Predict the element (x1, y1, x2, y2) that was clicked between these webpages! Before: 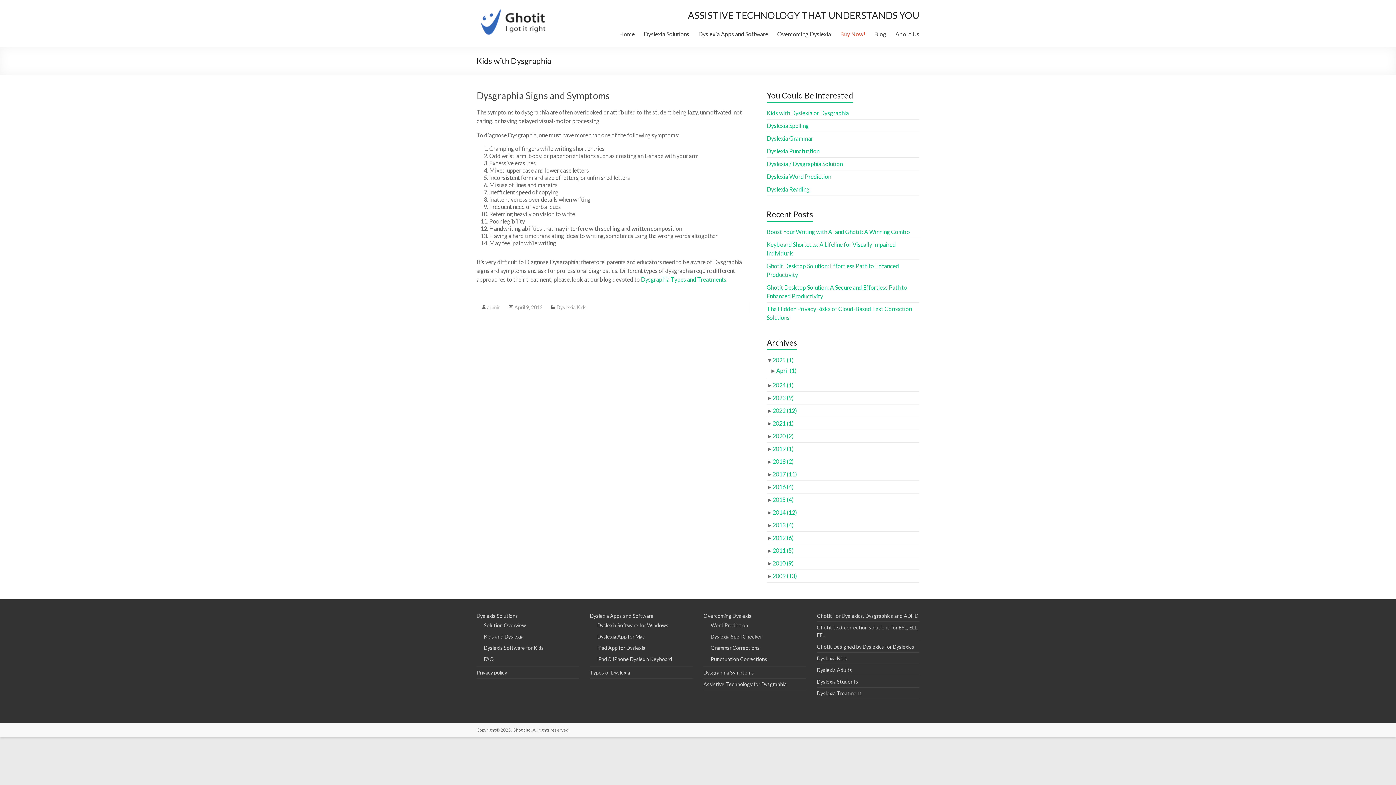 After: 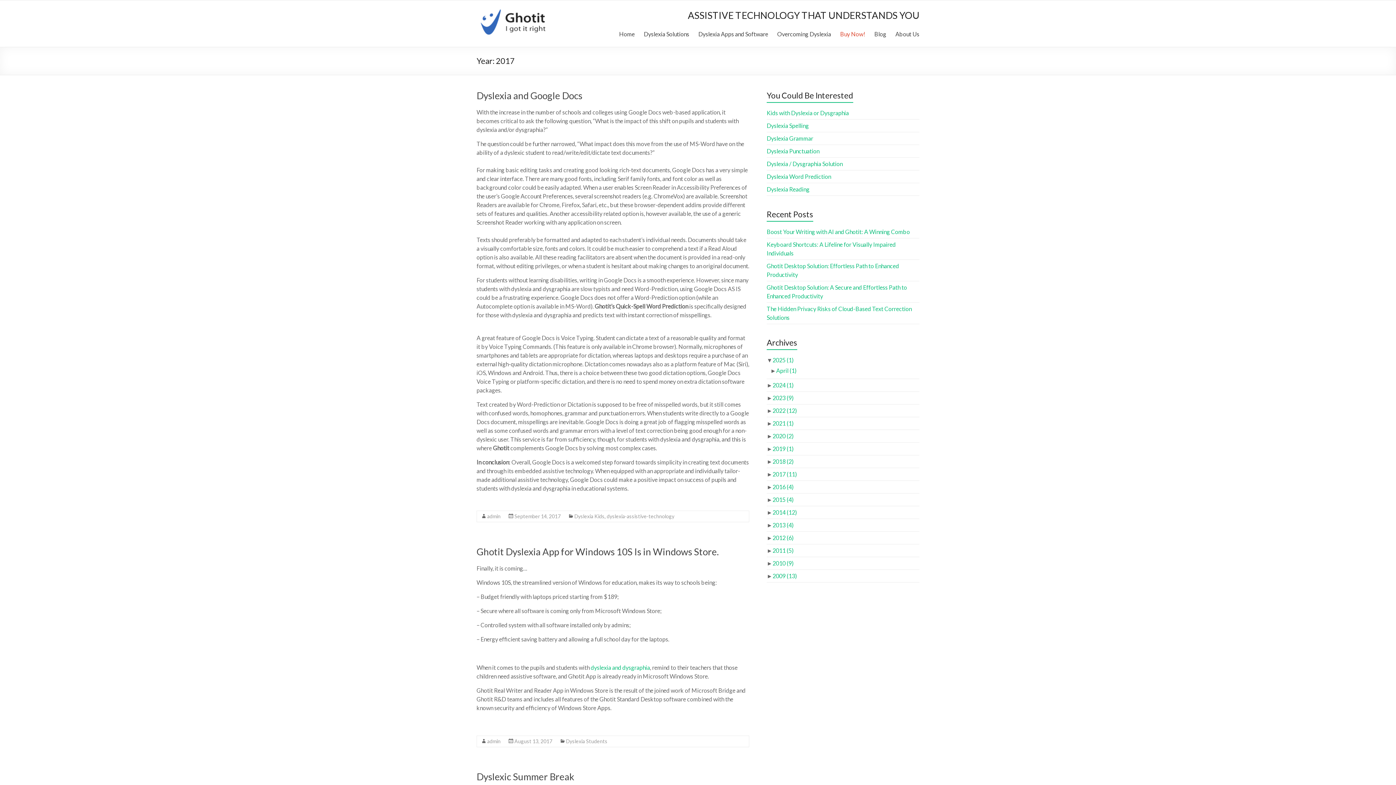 Action: label: 2017 (11) bbox: (772, 470, 797, 477)